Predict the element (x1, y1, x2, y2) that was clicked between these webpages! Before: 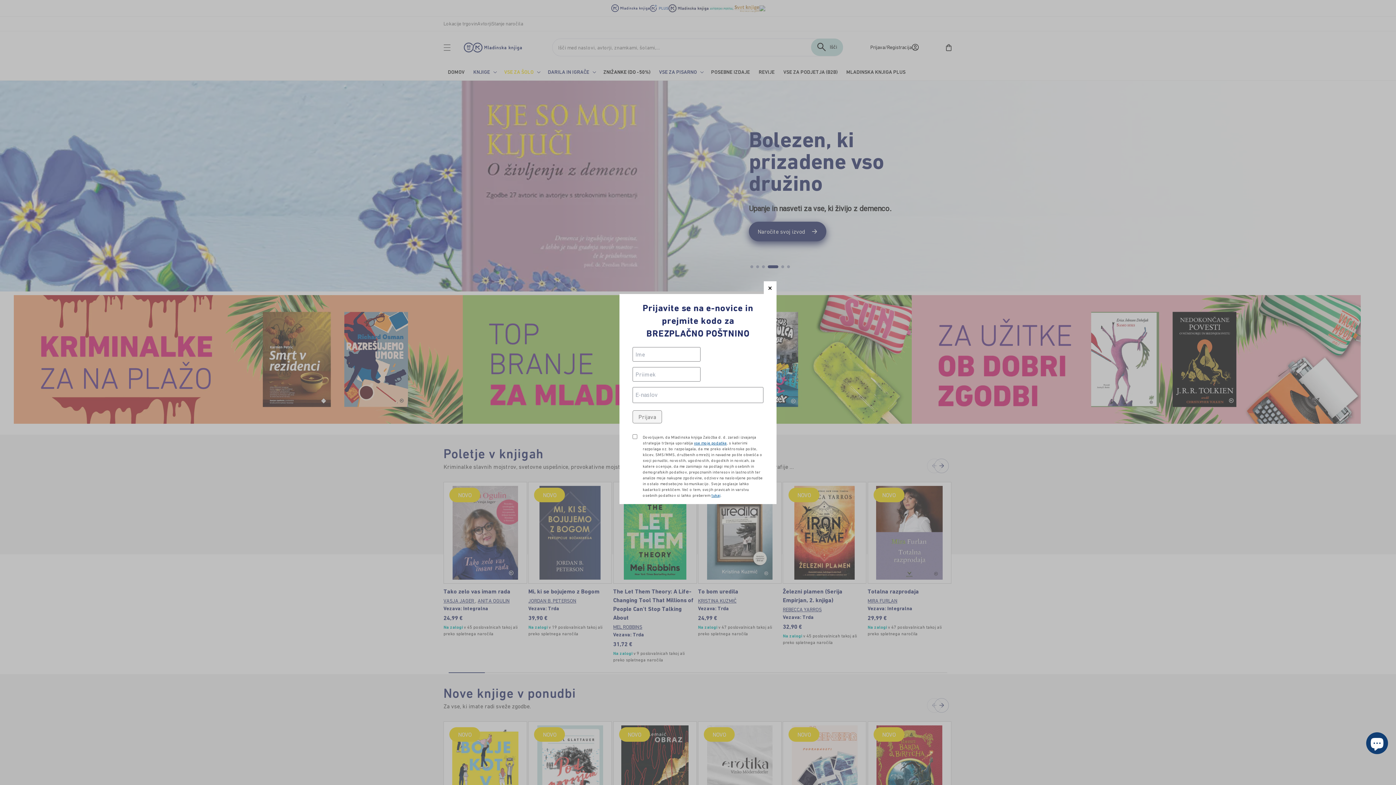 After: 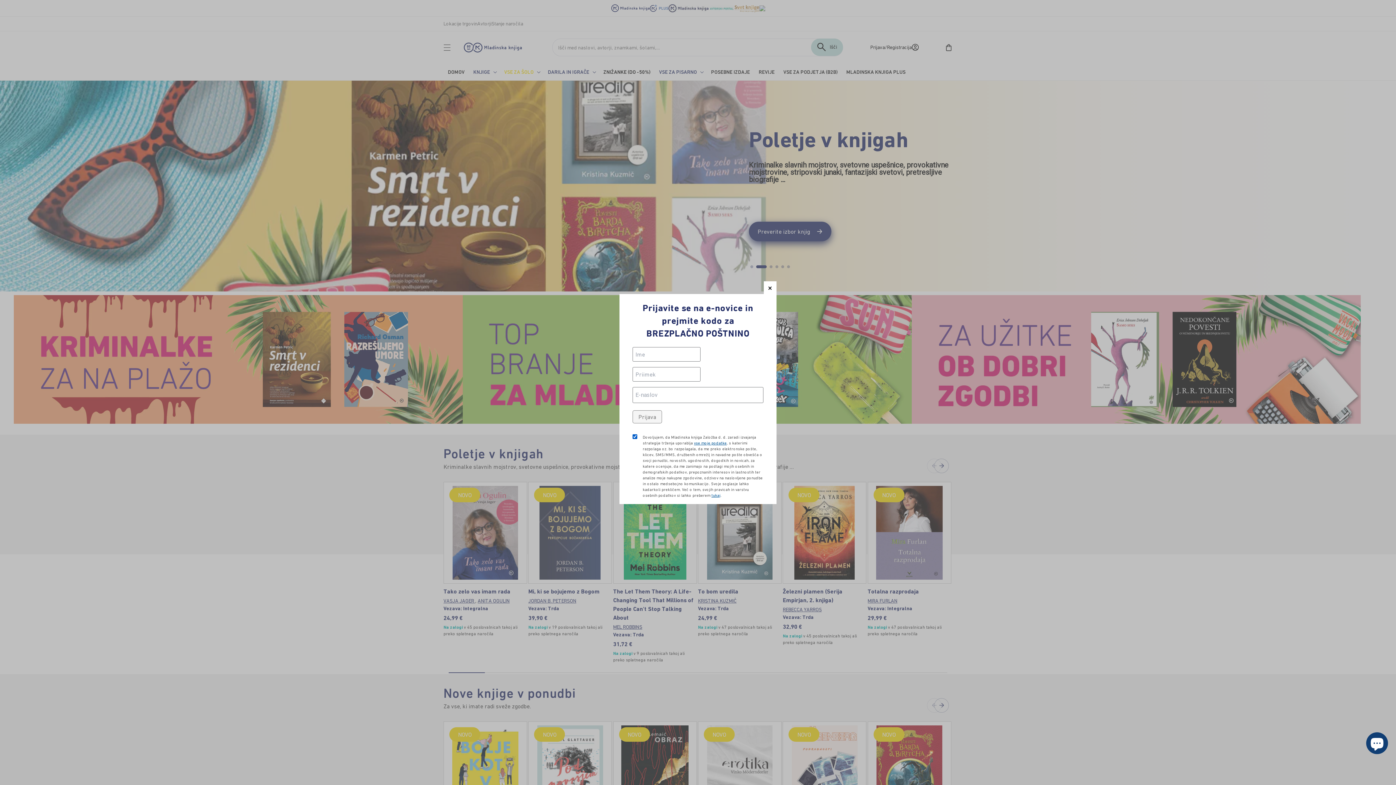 Action: bbox: (711, 493, 720, 497) label: tukaj